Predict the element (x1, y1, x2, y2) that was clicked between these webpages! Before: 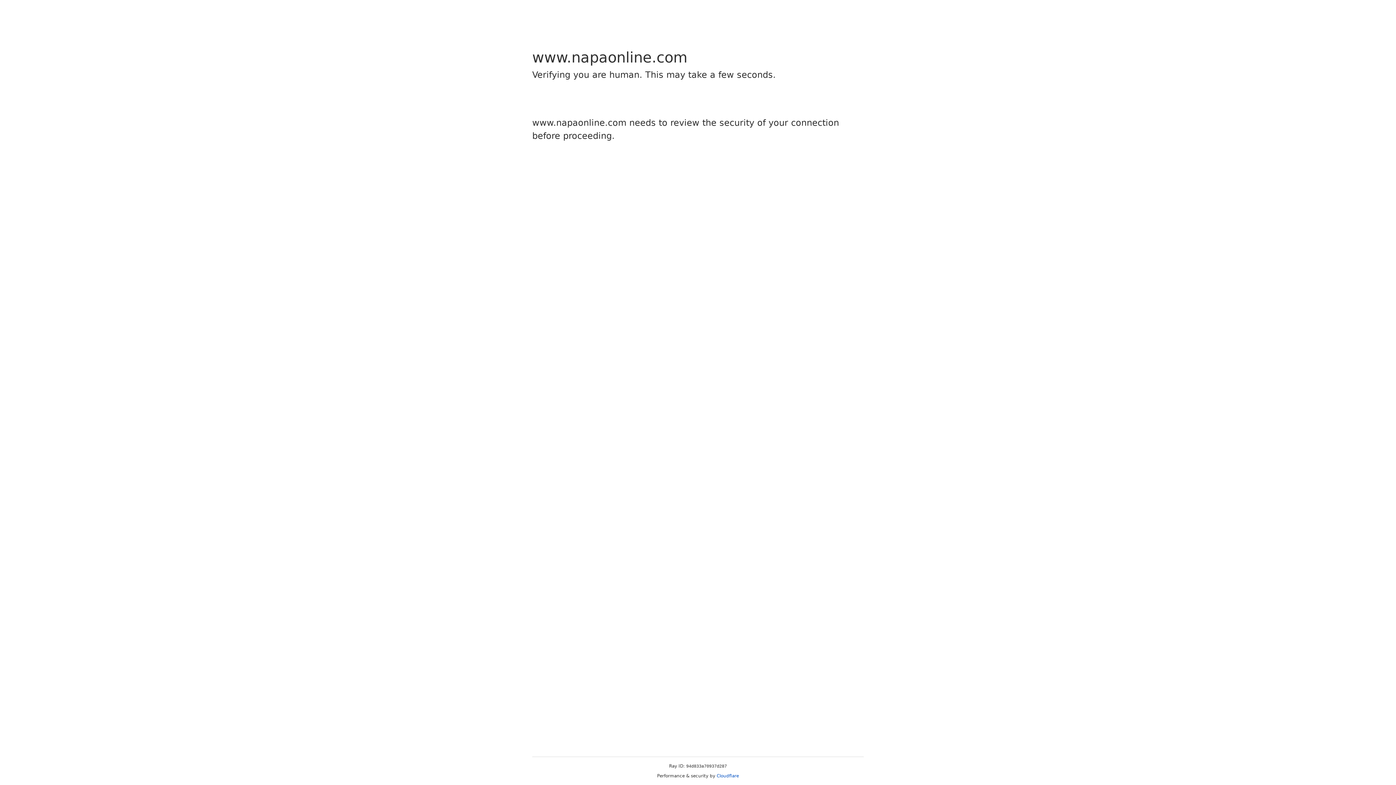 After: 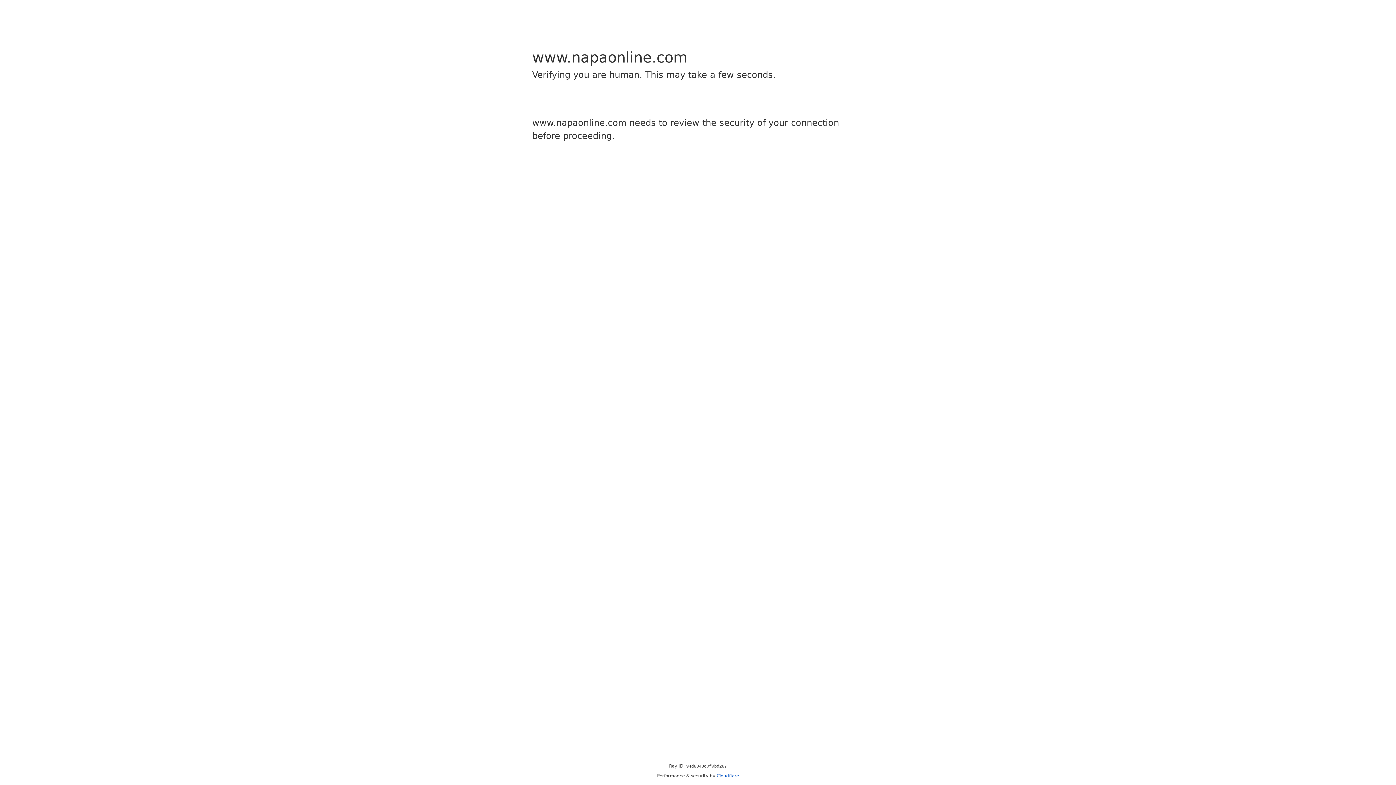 Action: label: Cloudflare bbox: (716, 773, 739, 778)